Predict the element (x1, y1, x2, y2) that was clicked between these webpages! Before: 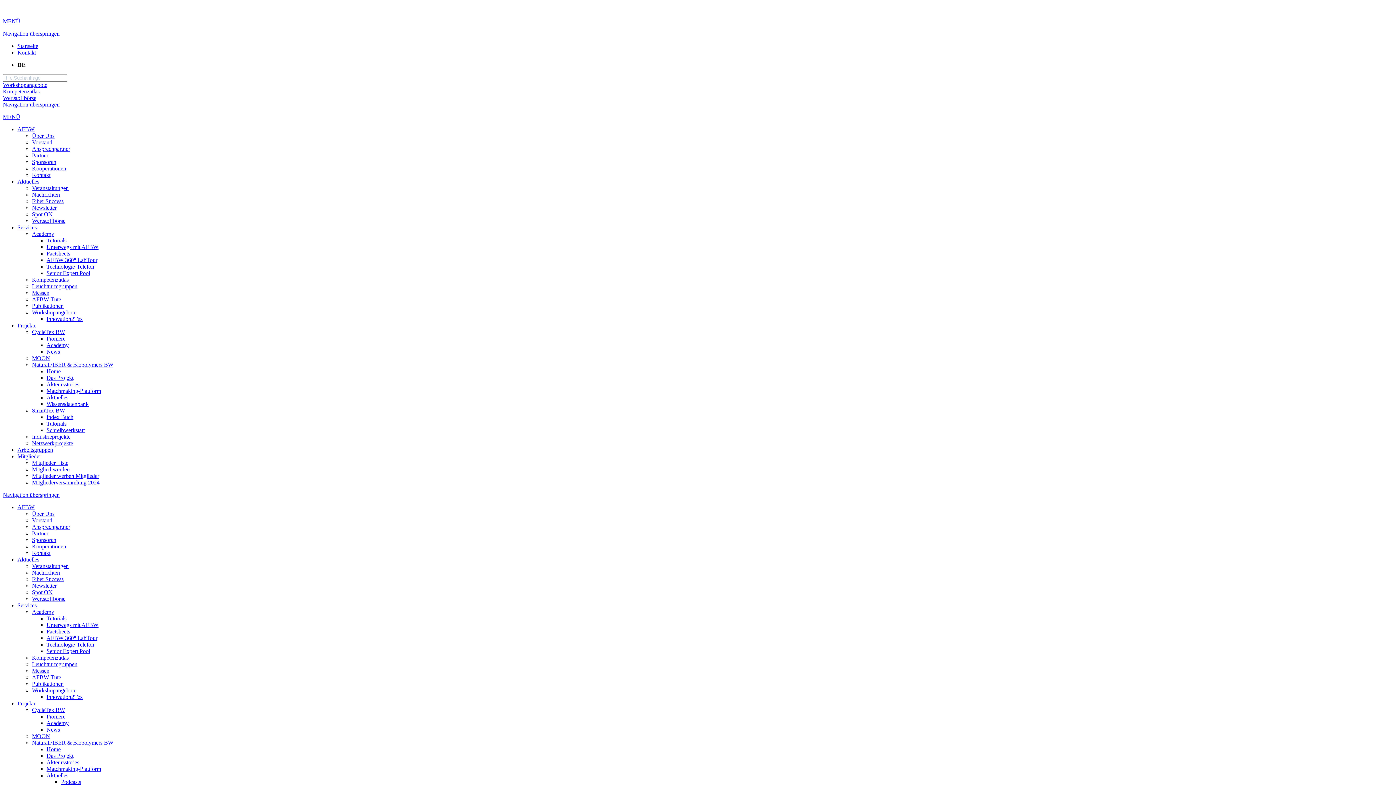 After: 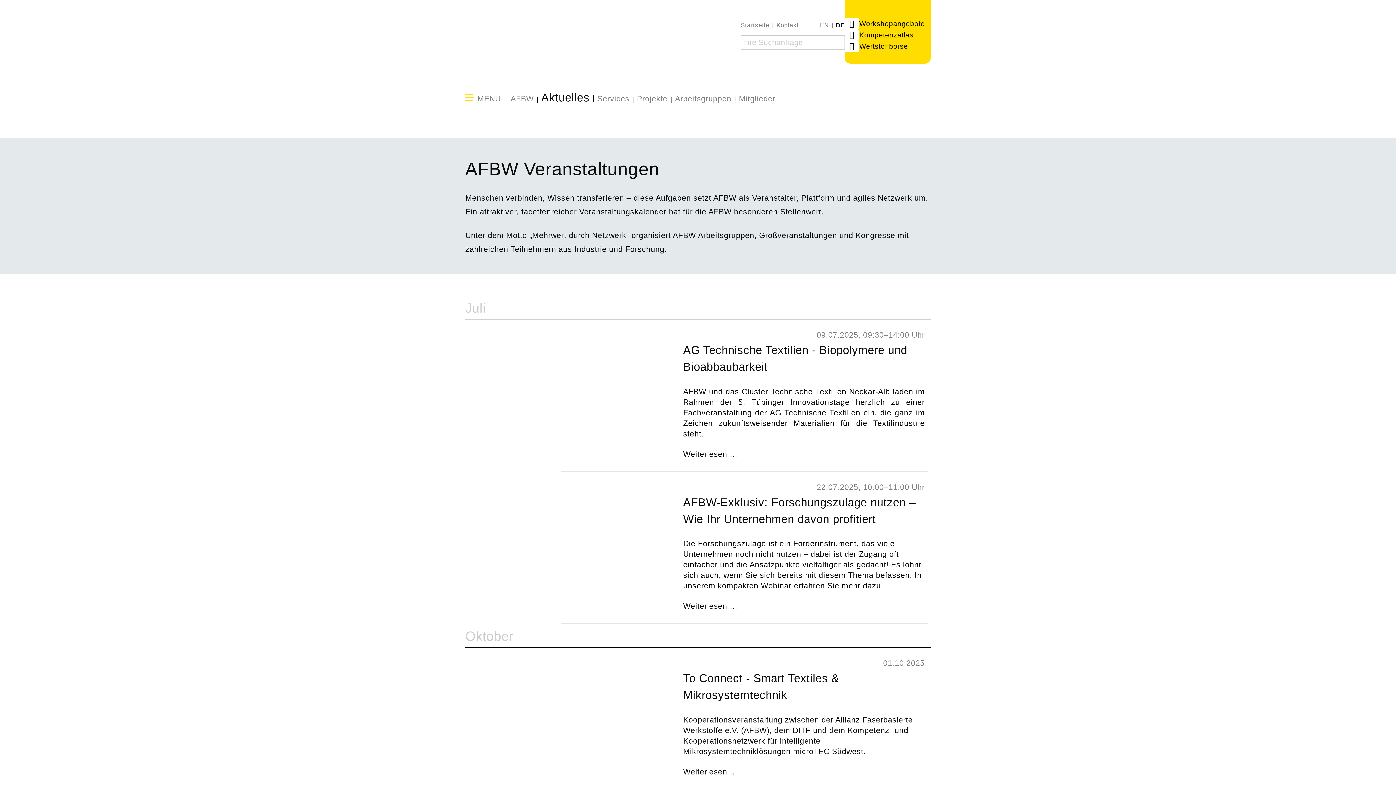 Action: label: Aktuelles bbox: (17, 178, 39, 184)